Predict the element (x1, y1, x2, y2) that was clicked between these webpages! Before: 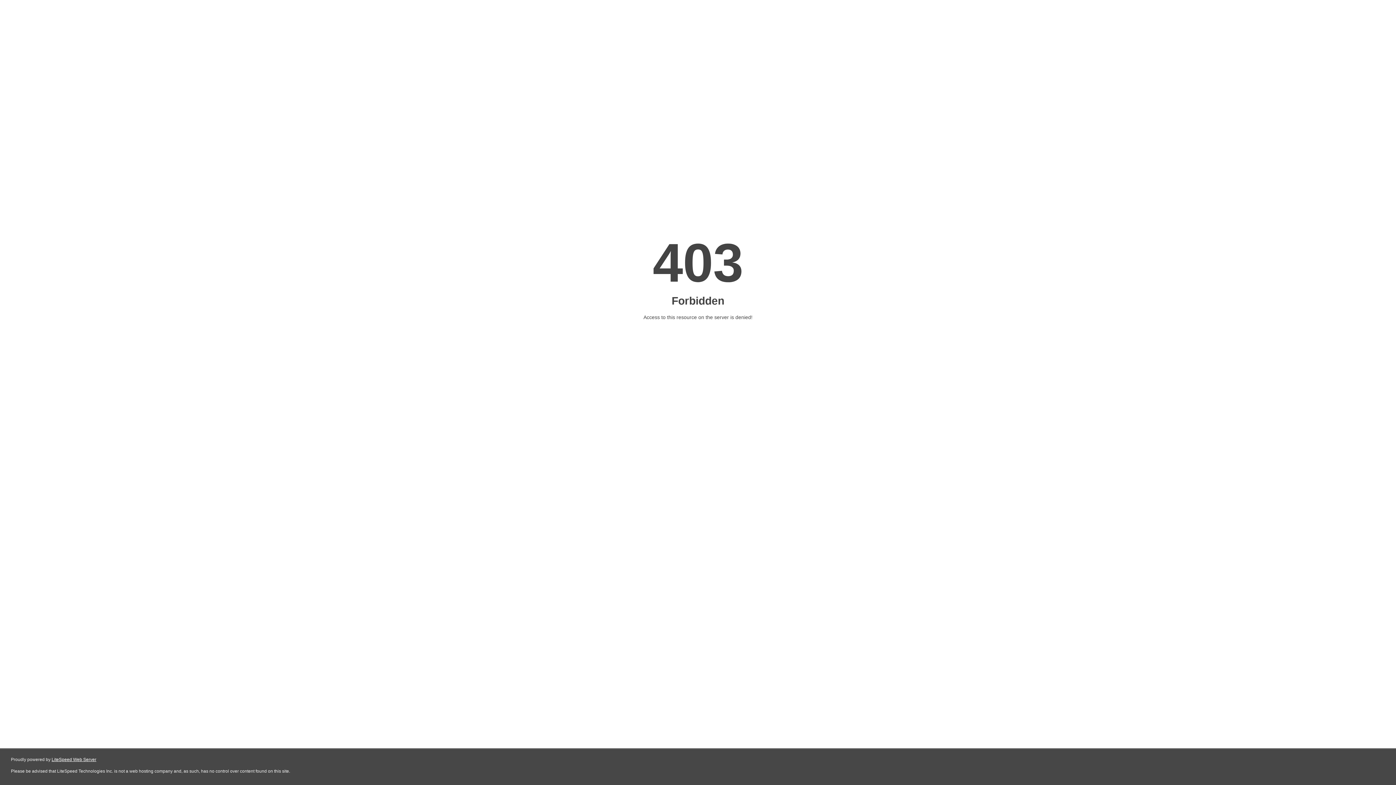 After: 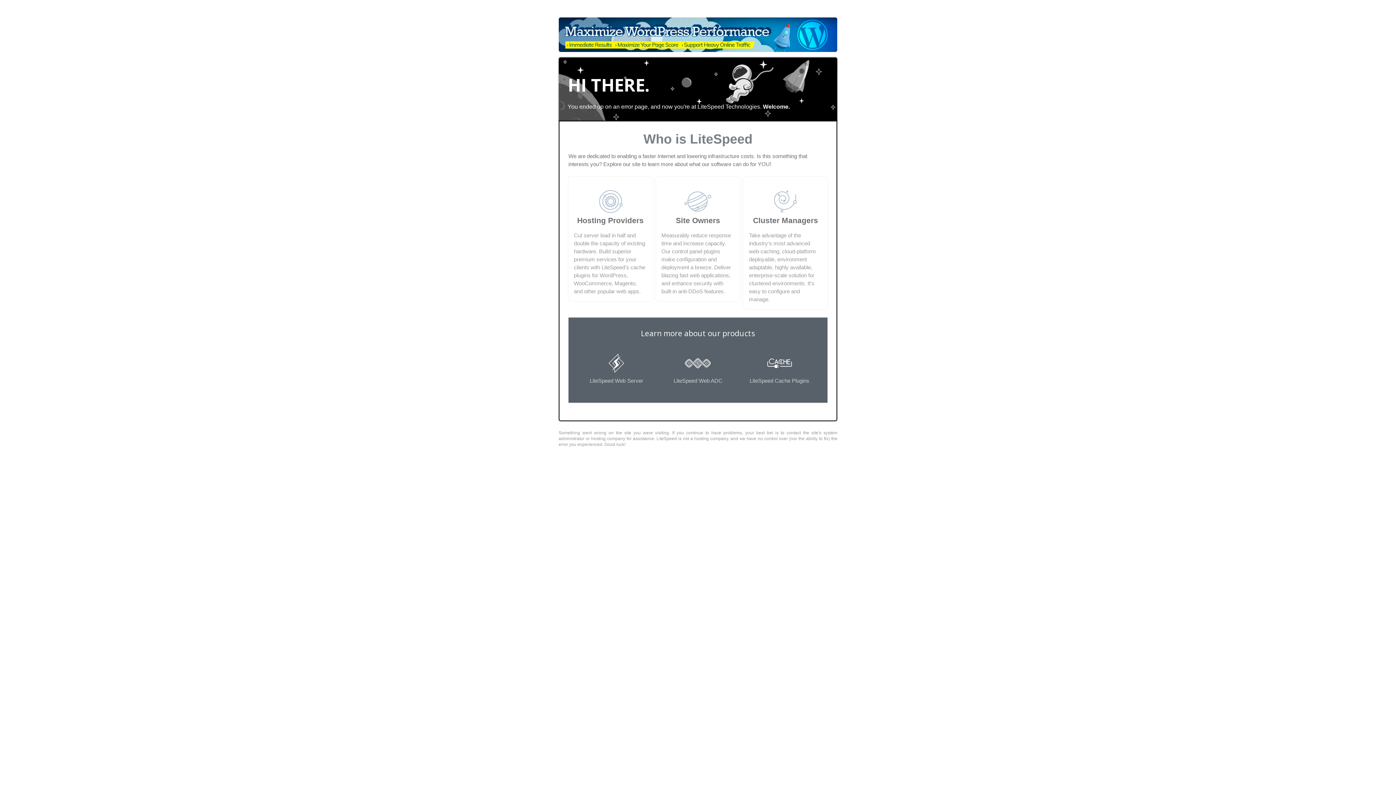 Action: label: LiteSpeed Web Server bbox: (51, 757, 96, 762)